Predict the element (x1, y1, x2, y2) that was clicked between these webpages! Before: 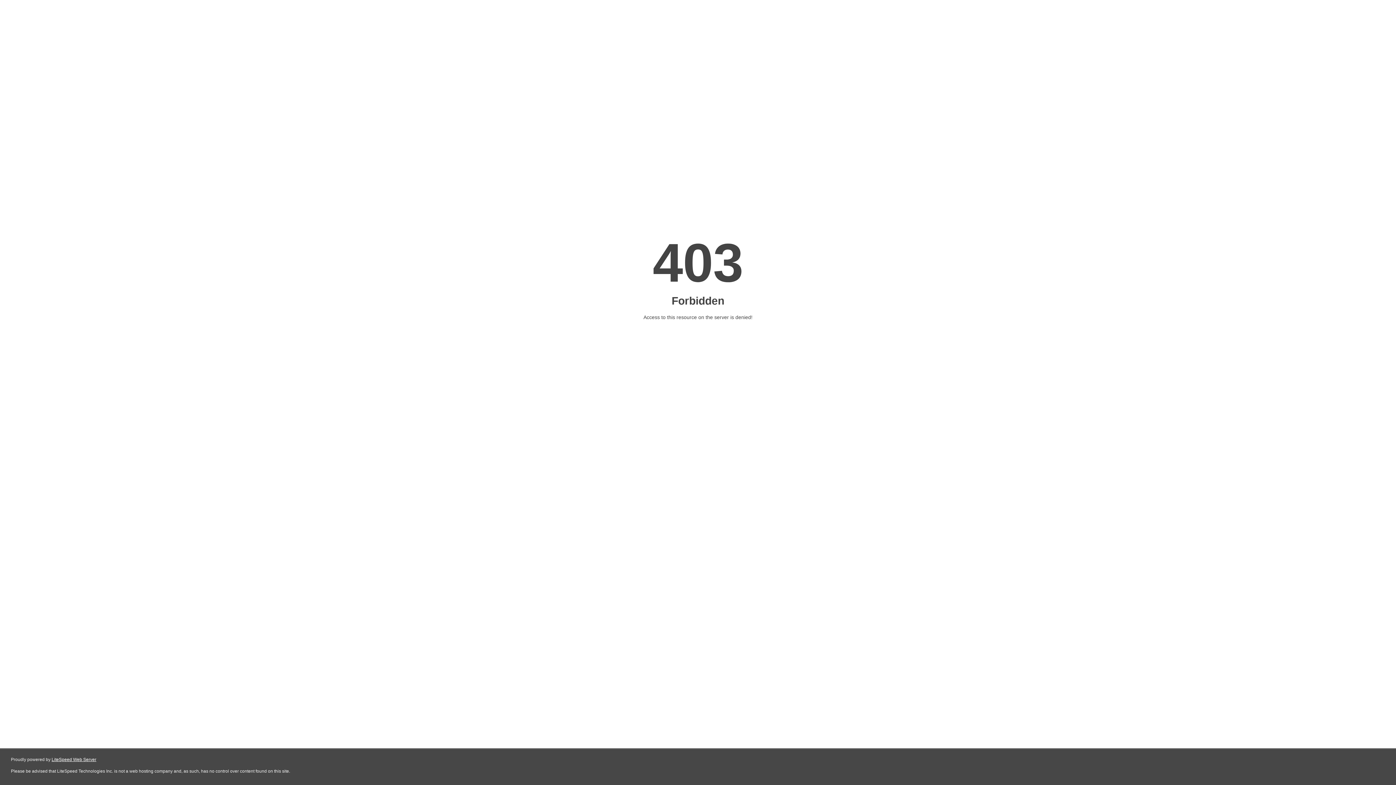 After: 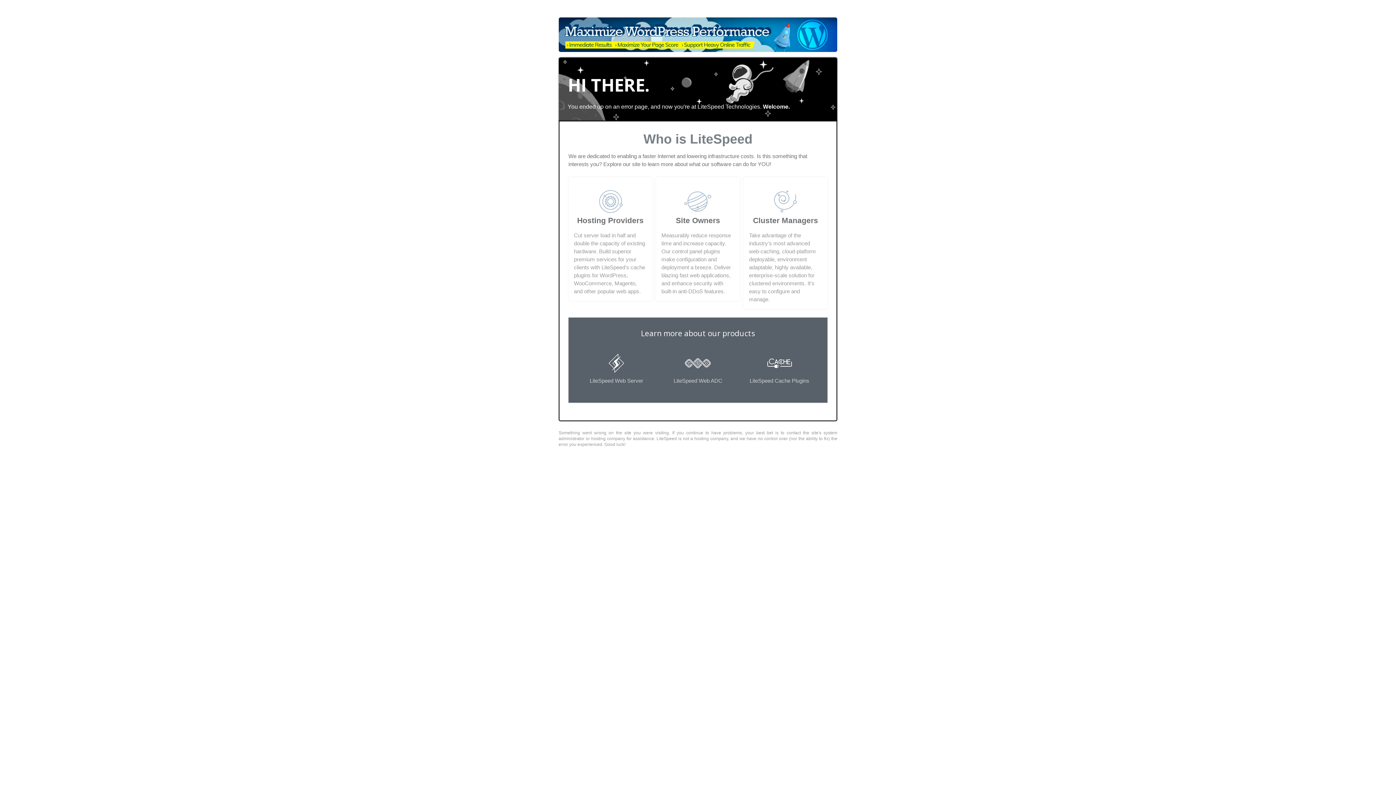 Action: bbox: (51, 757, 96, 762) label: LiteSpeed Web Server